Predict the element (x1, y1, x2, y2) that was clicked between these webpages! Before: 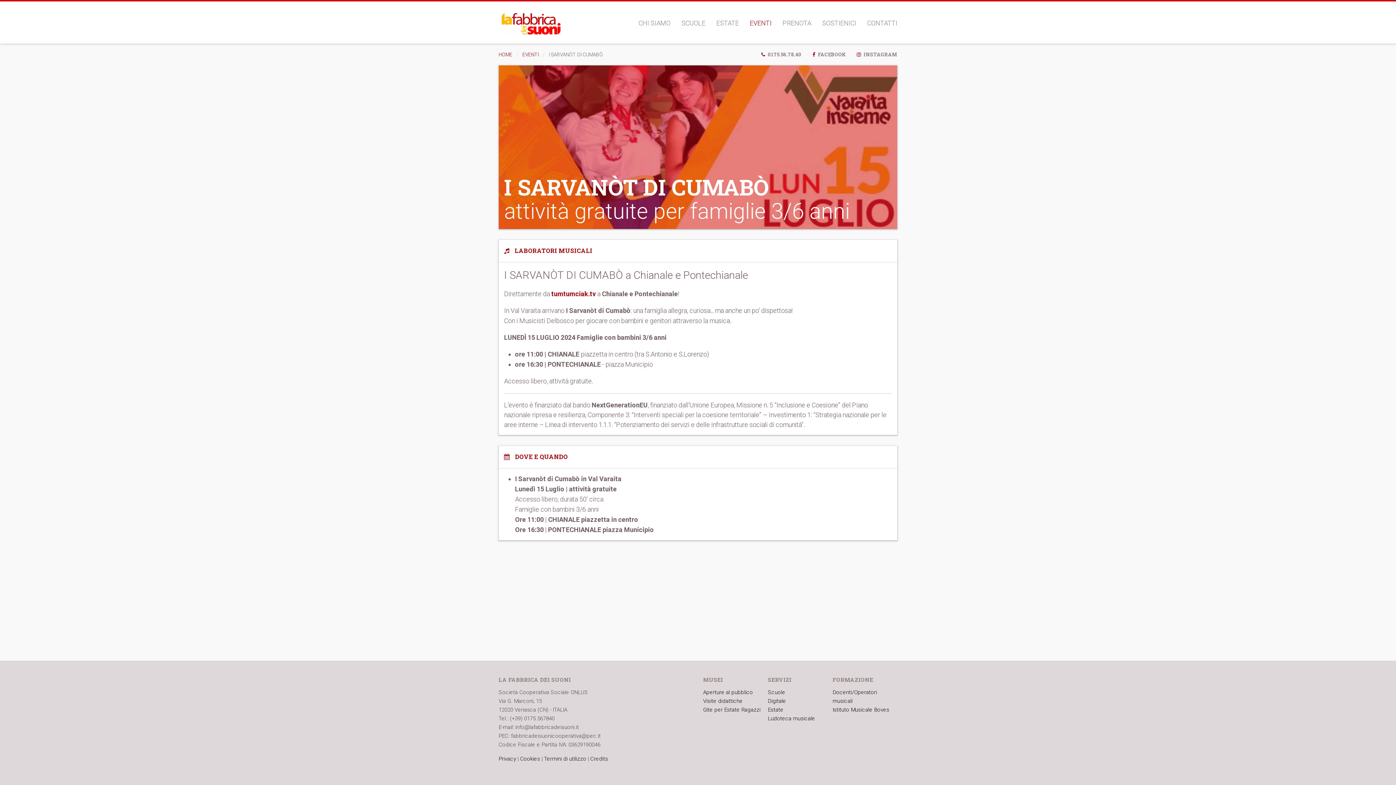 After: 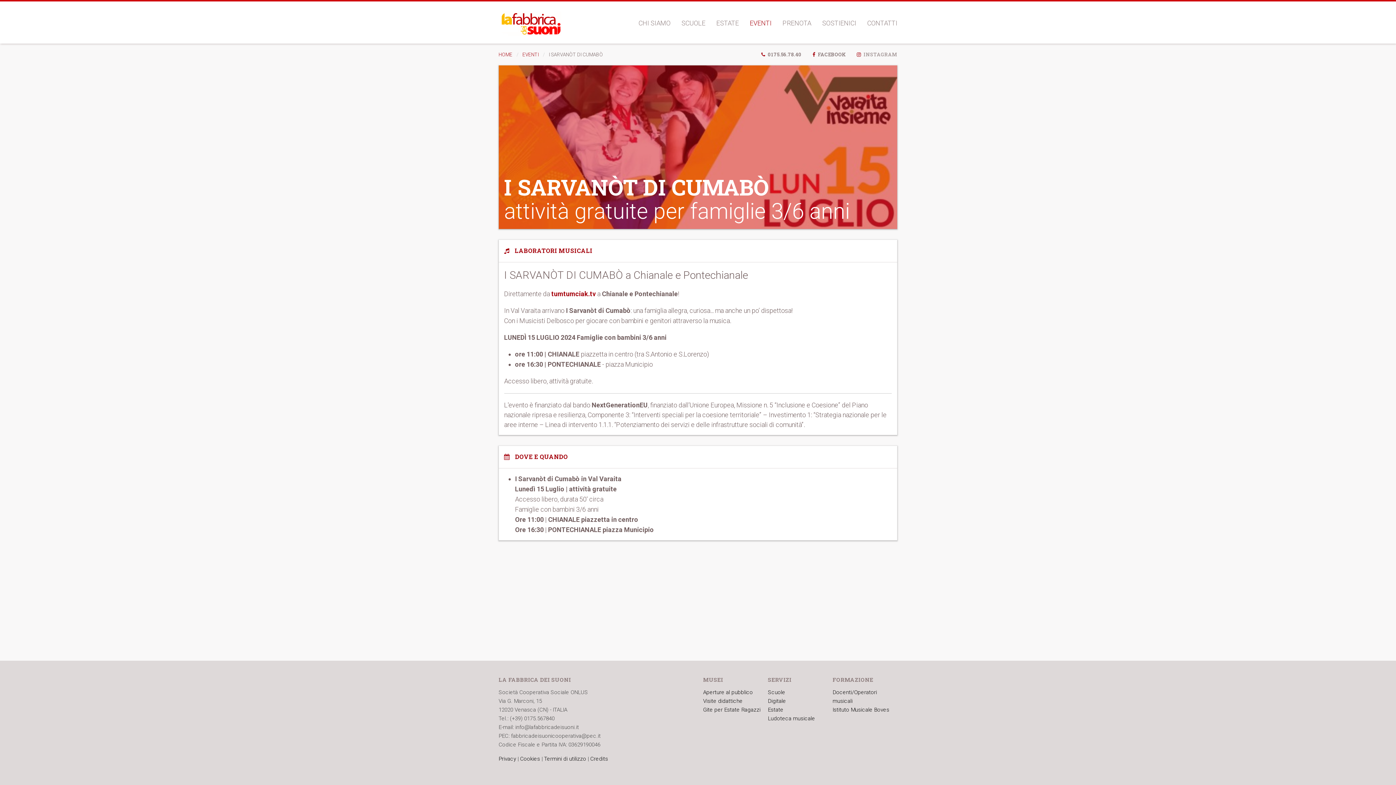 Action: label:  INSTAGRAM bbox: (851, 43, 897, 65)